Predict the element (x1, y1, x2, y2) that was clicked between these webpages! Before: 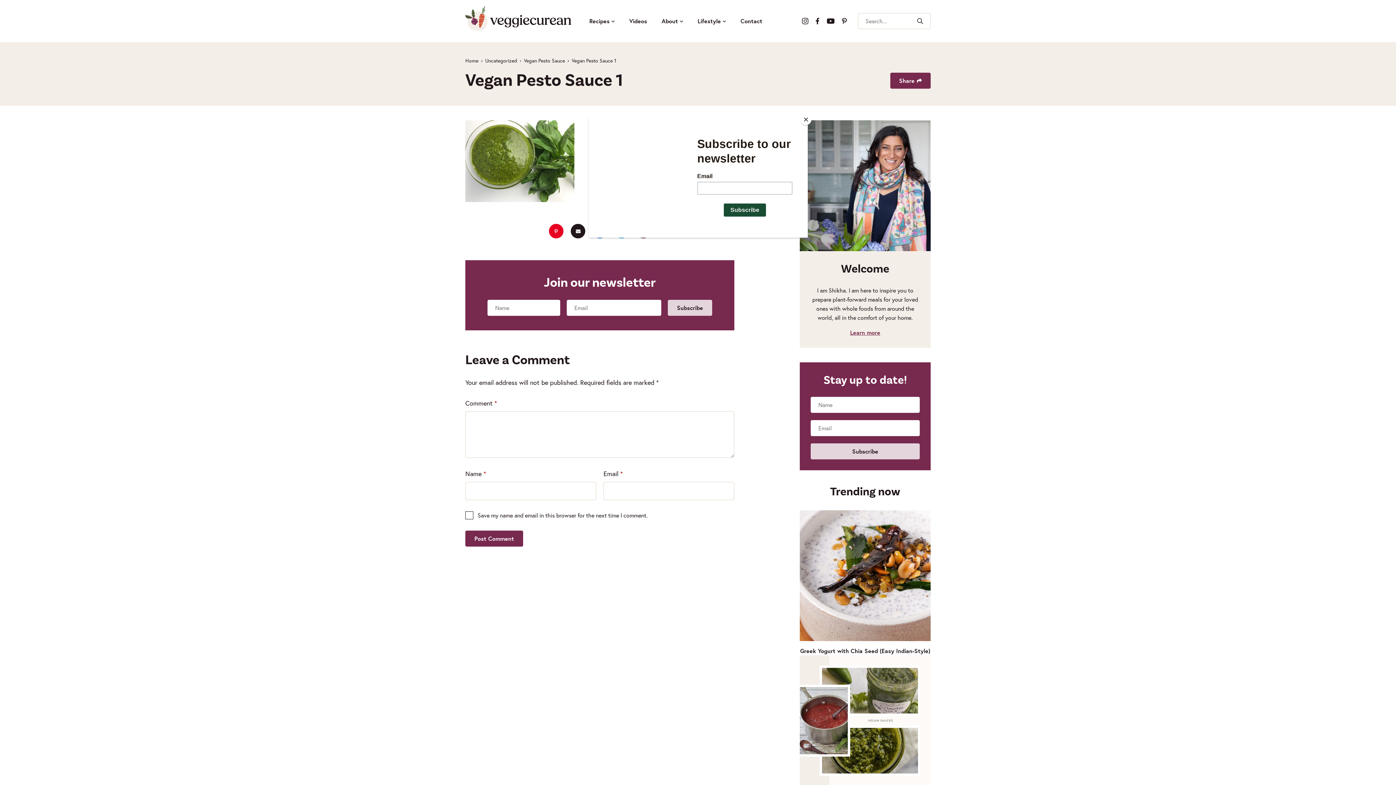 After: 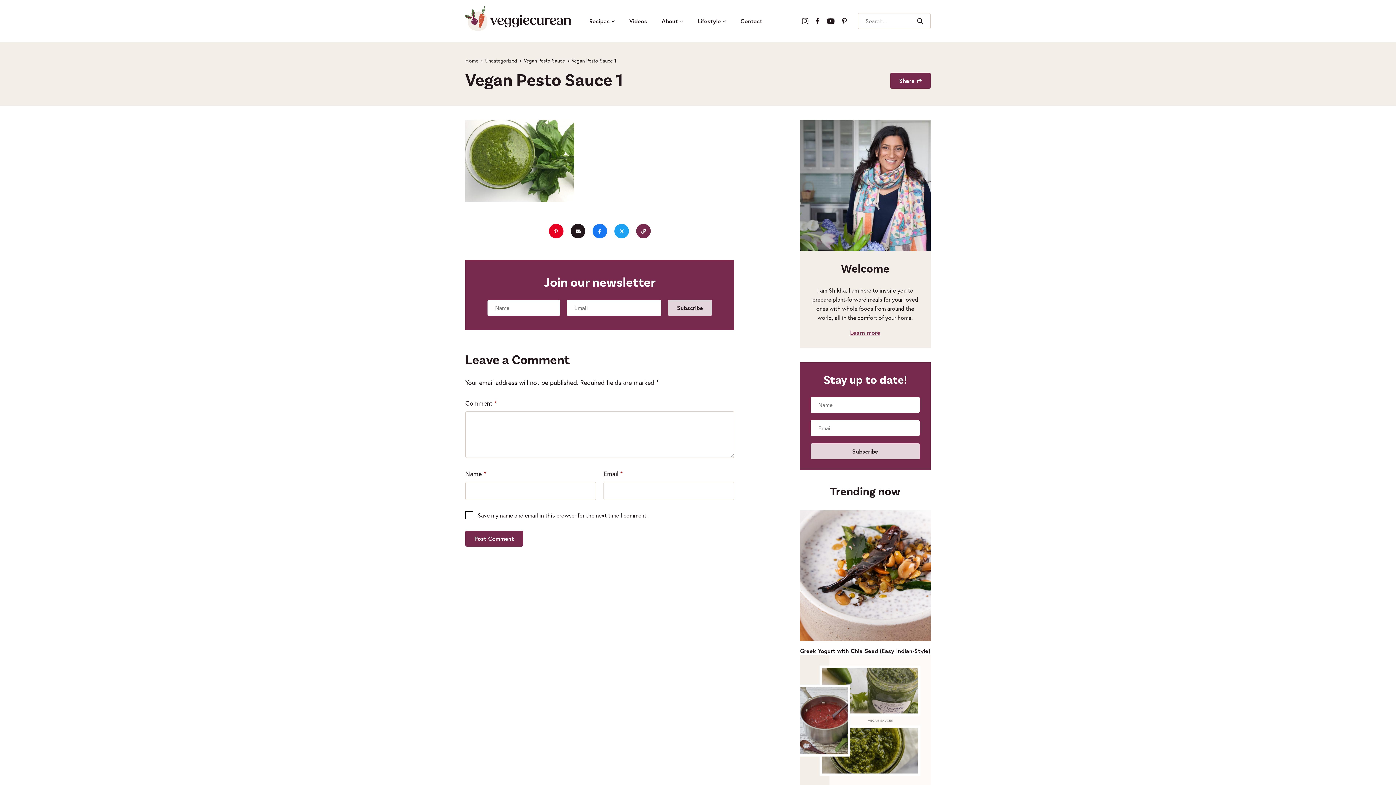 Action: label: Close bbox: (800, 114, 811, 125)